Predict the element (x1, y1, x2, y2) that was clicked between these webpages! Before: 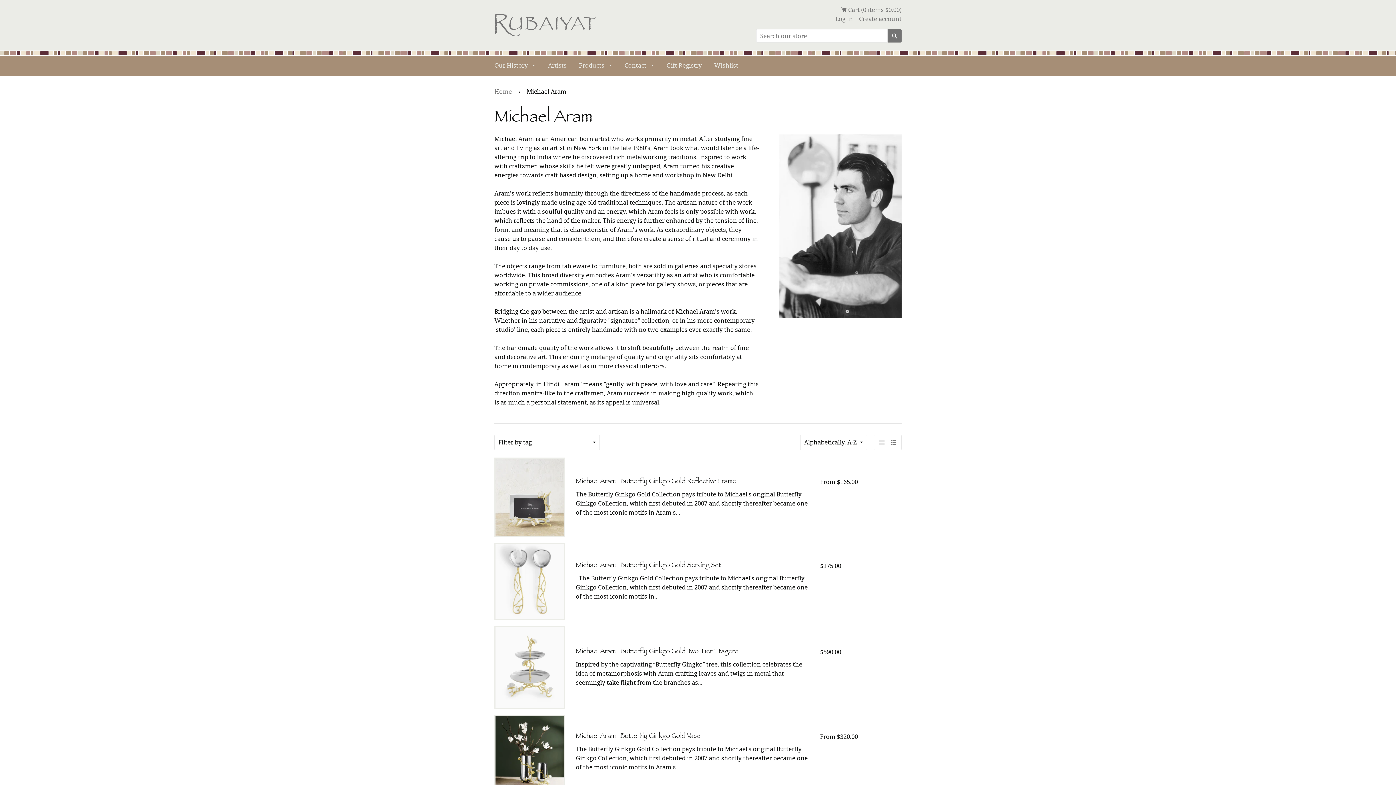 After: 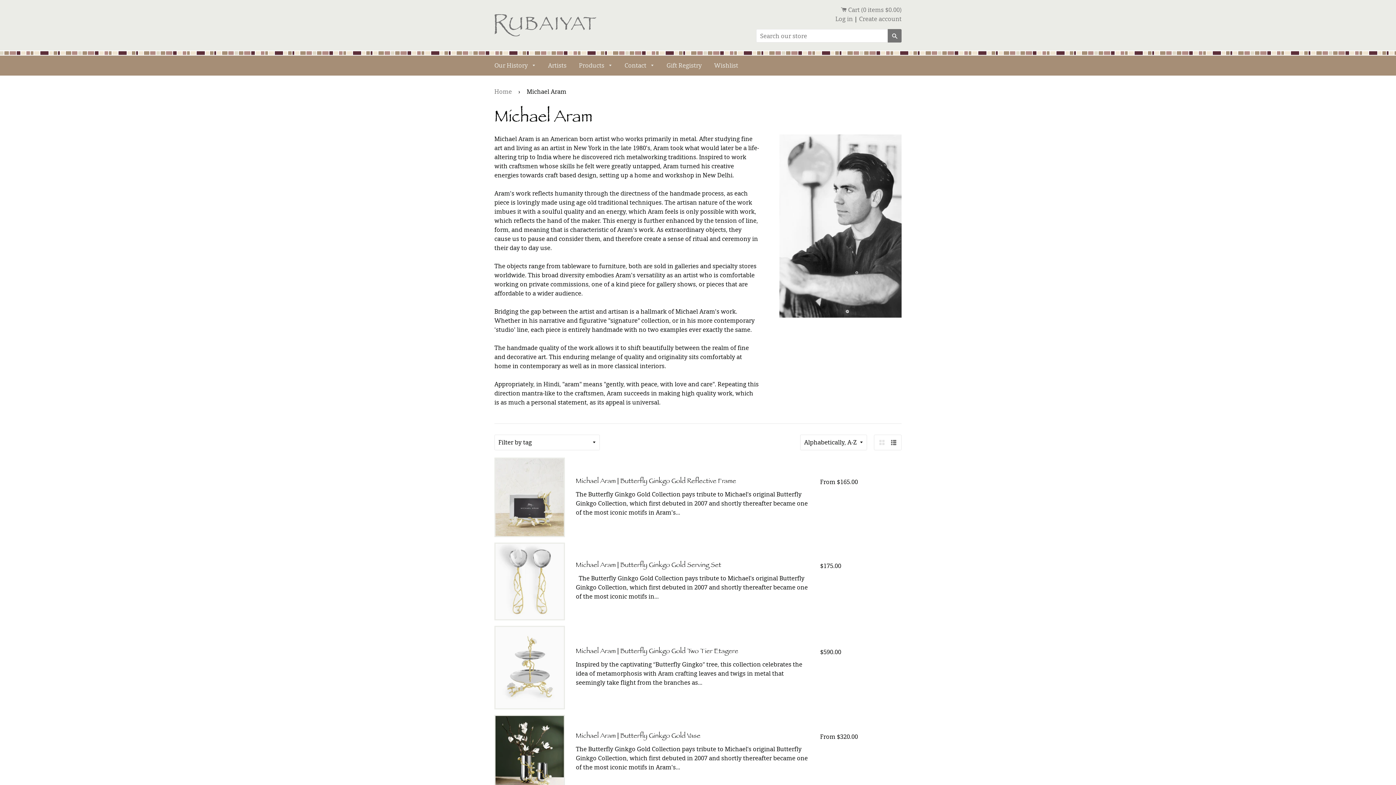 Action: bbox: (888, 435, 899, 450) label: List view